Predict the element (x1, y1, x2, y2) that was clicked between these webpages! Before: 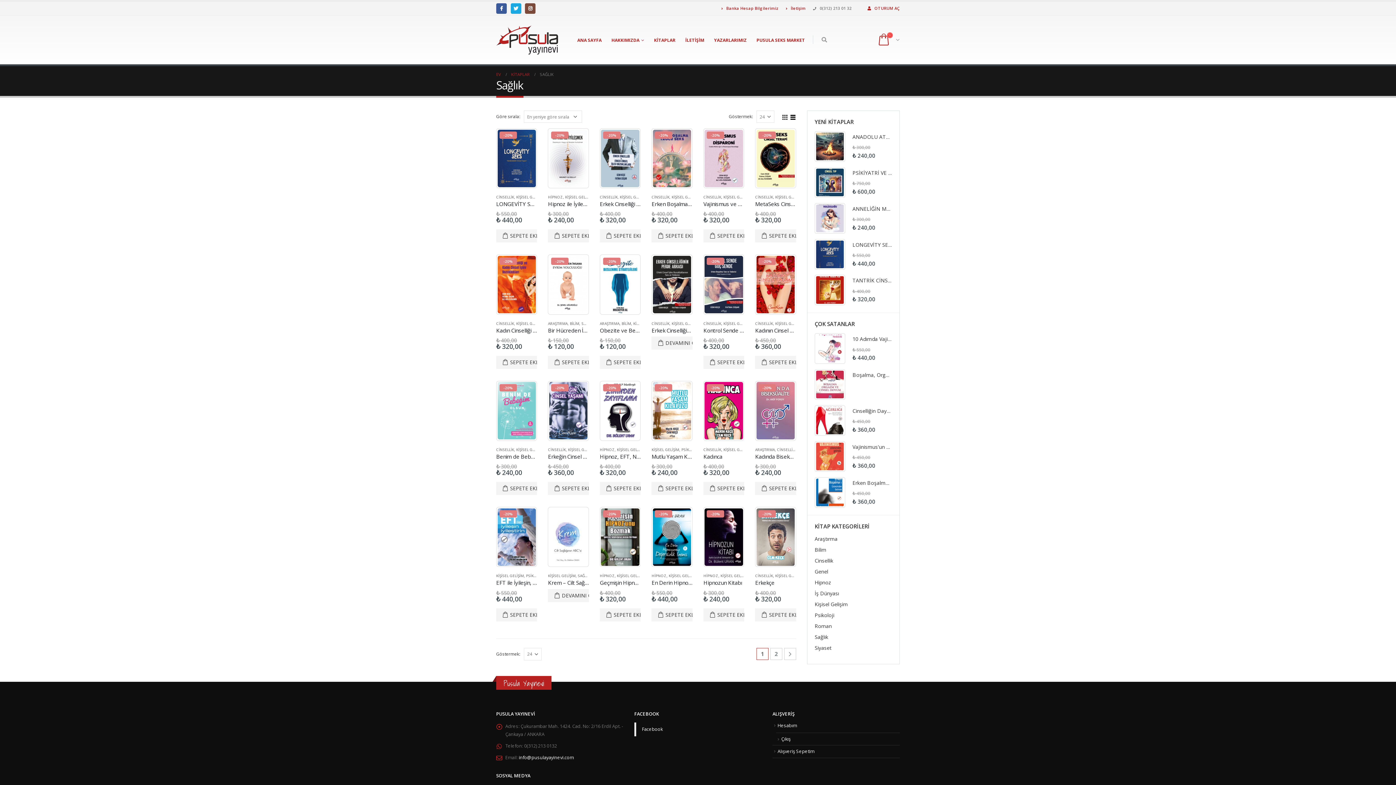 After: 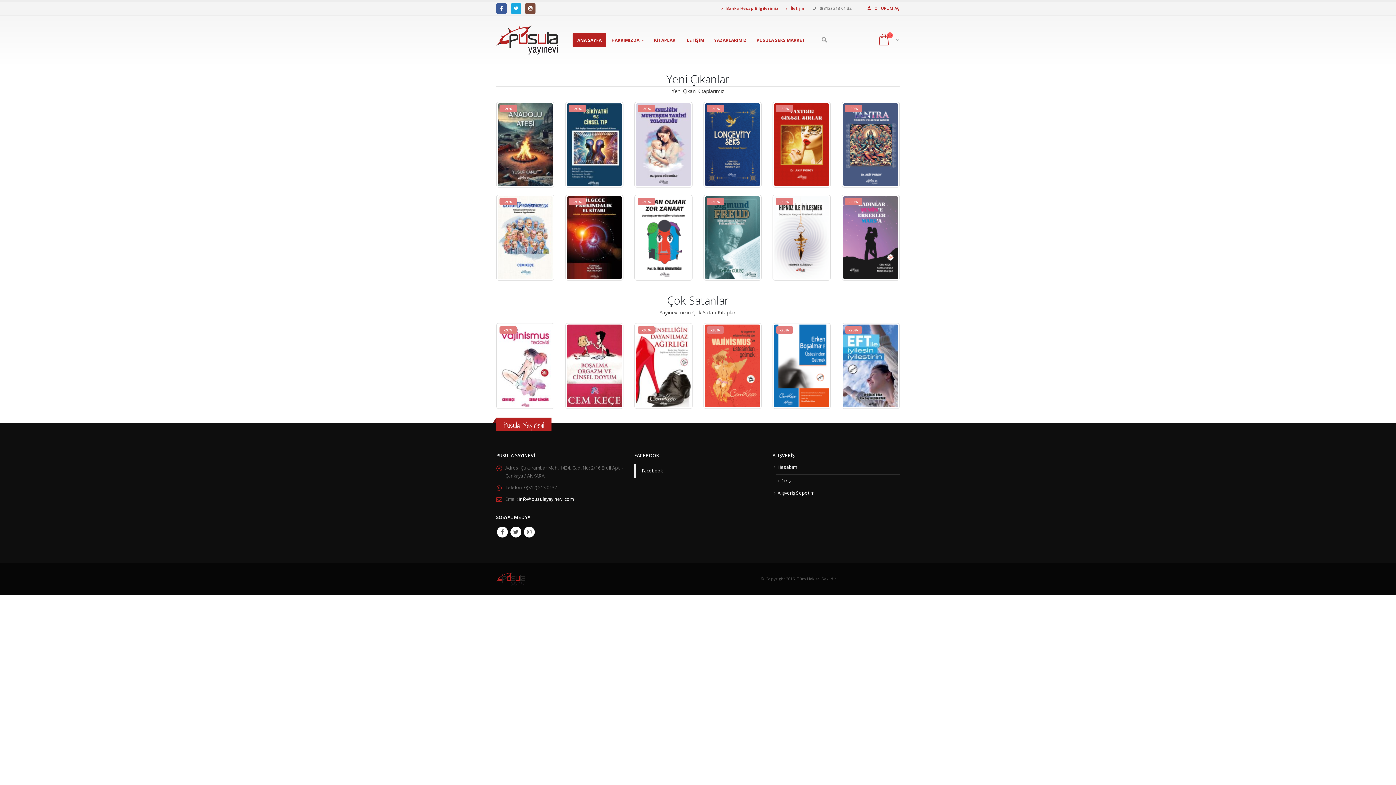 Action: bbox: (572, 32, 606, 47) label: ANA SAYFA